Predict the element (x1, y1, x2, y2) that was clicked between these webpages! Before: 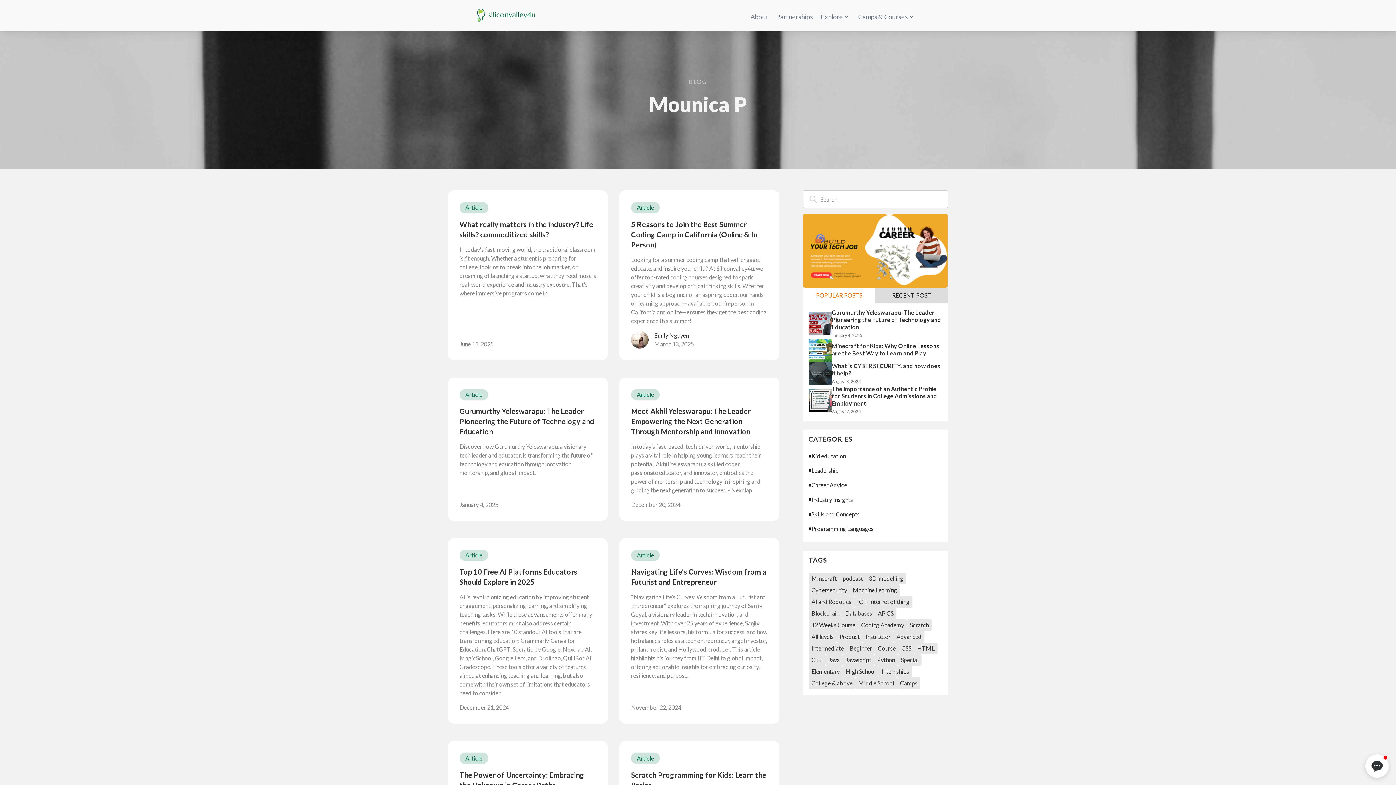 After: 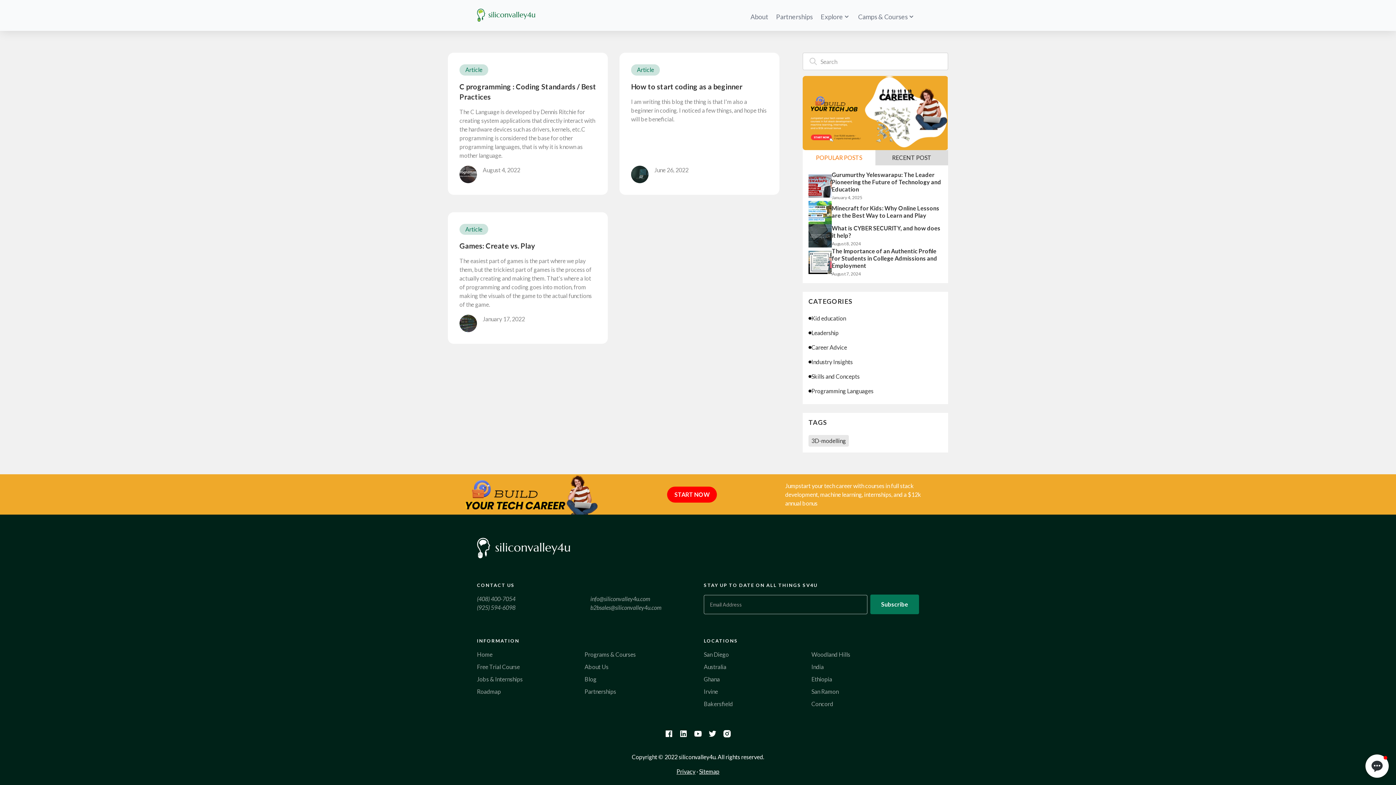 Action: bbox: (808, 654, 825, 666) label: C++